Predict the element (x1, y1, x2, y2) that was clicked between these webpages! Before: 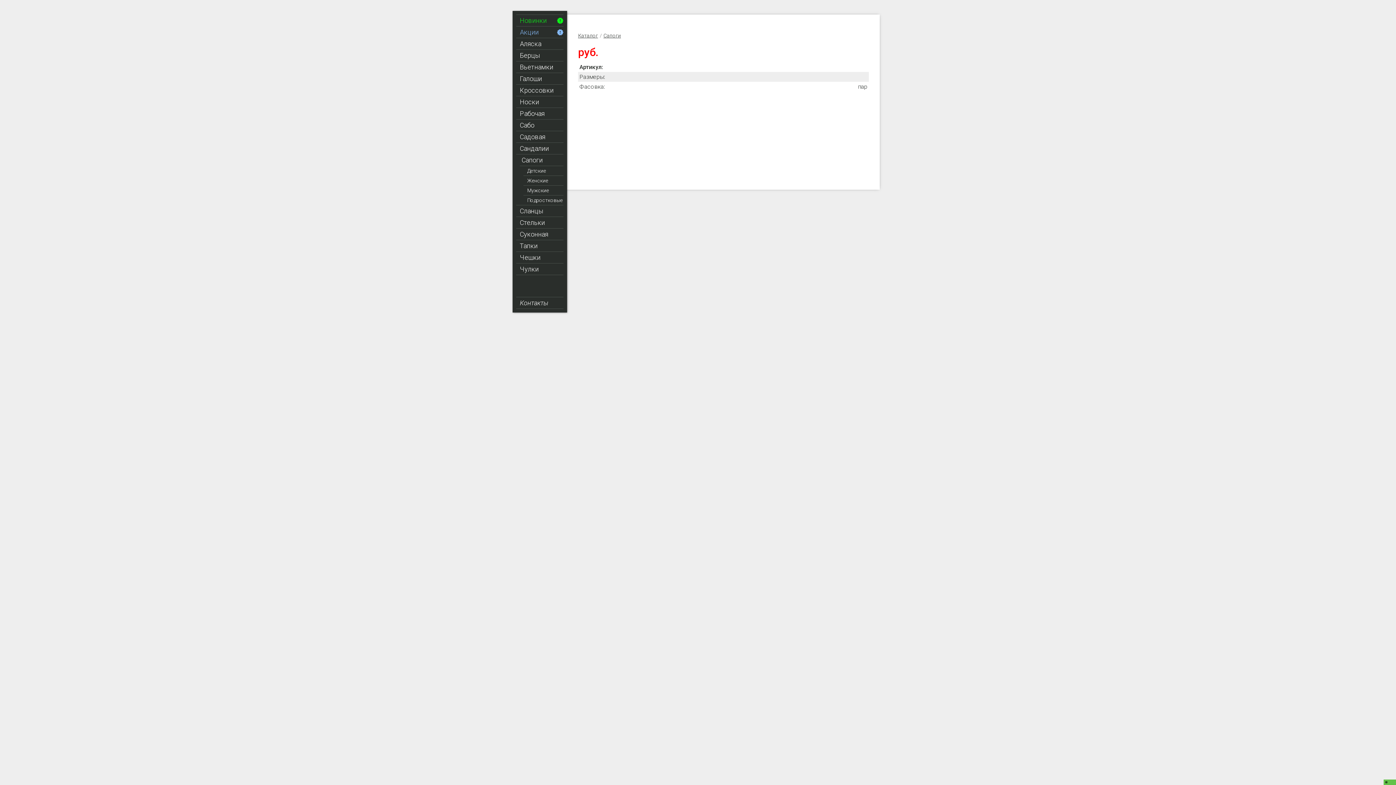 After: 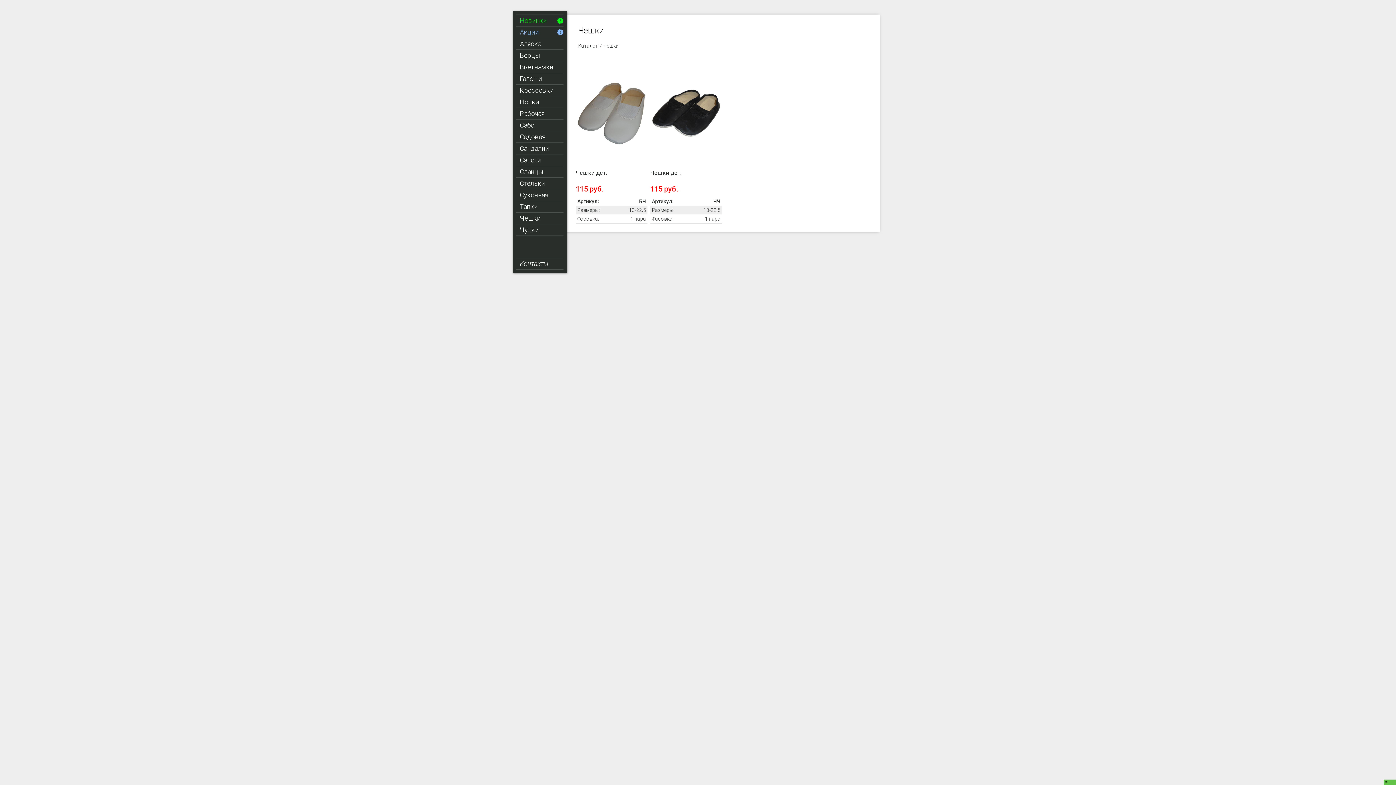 Action: bbox: (516, 252, 563, 263) label: Чешки